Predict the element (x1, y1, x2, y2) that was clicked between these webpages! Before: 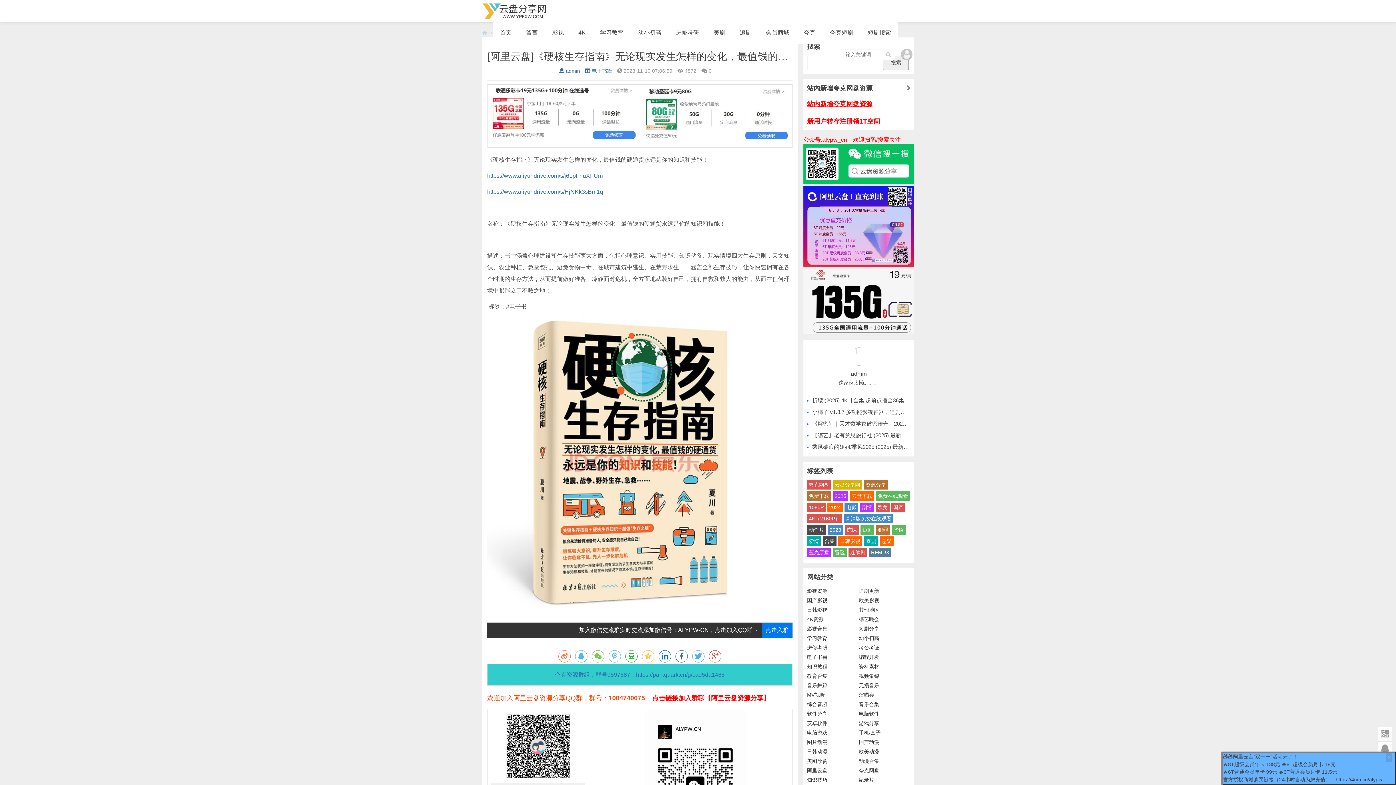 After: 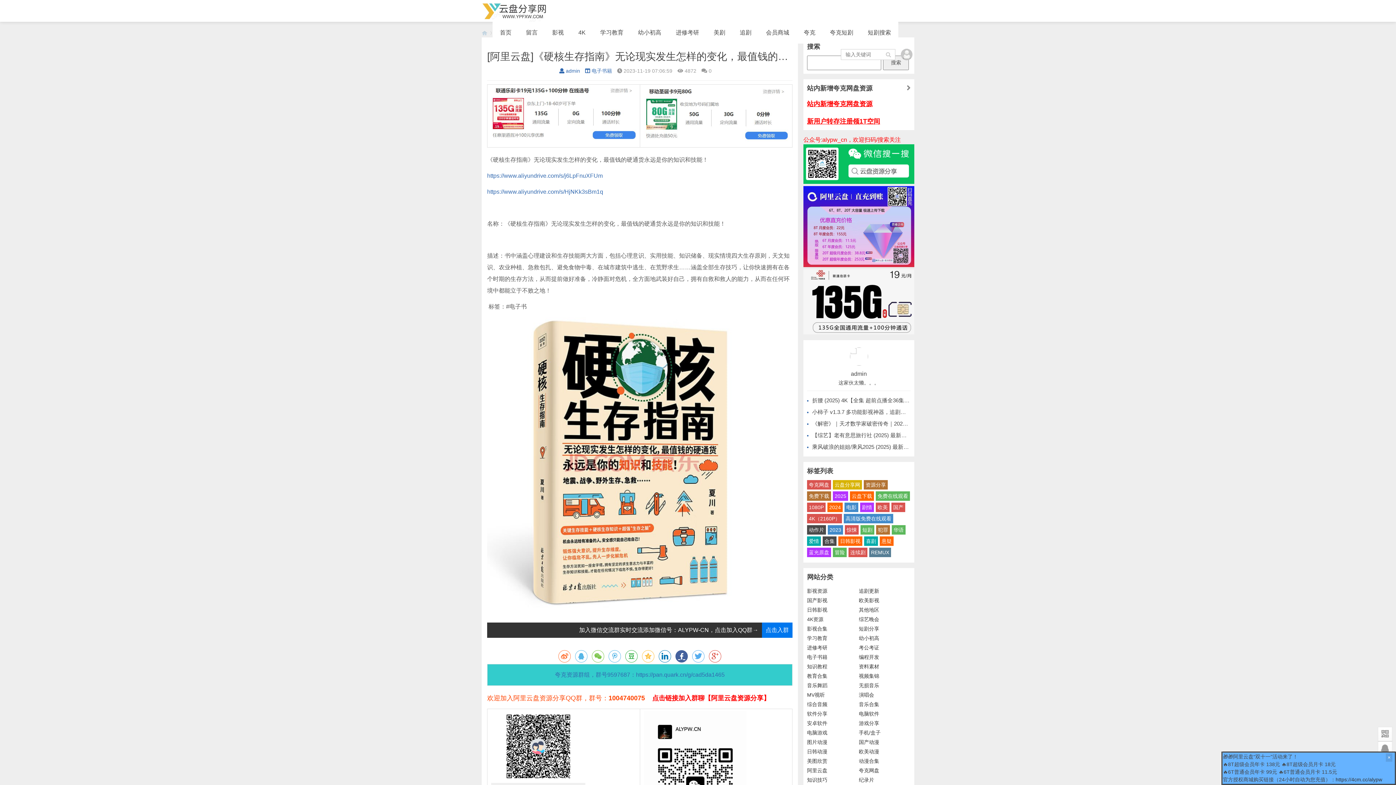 Action: bbox: (675, 650, 688, 662)